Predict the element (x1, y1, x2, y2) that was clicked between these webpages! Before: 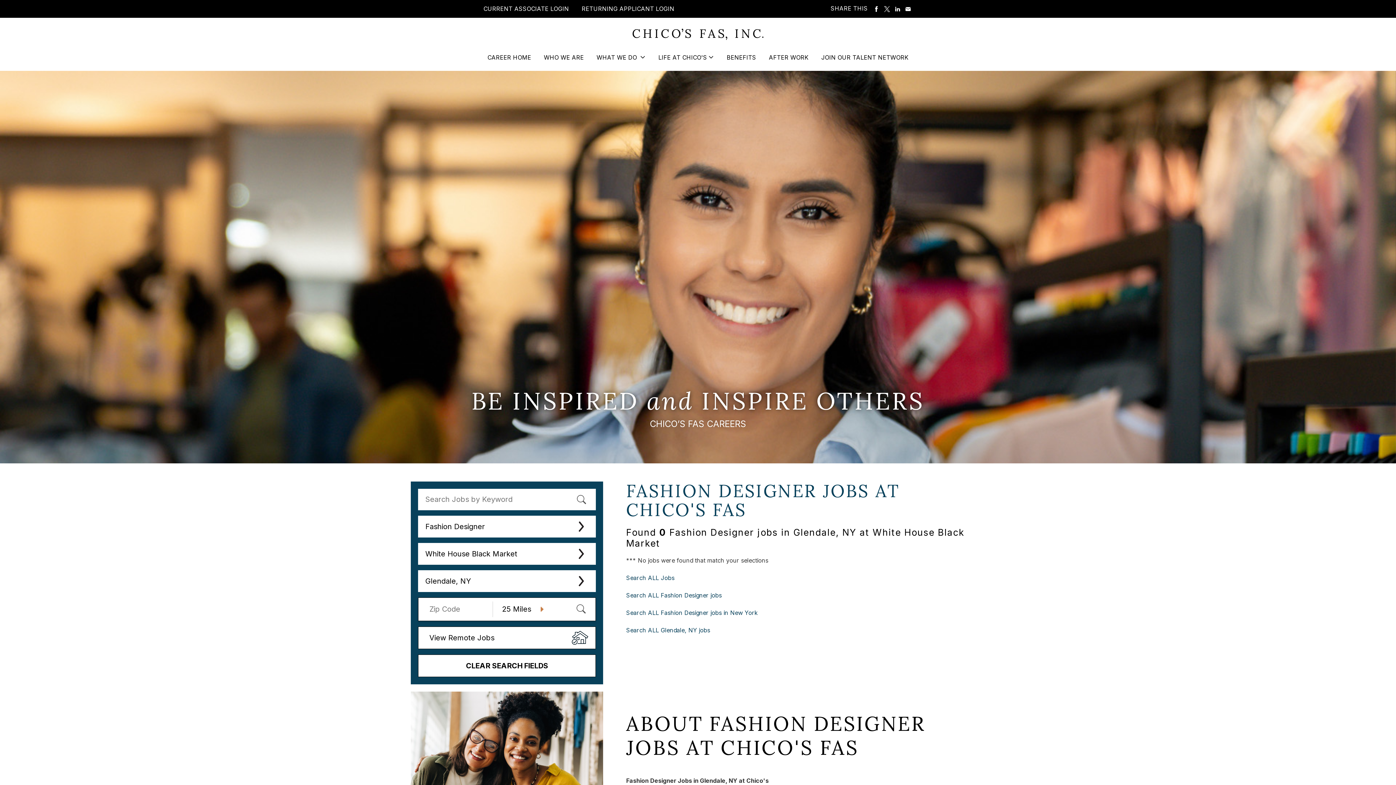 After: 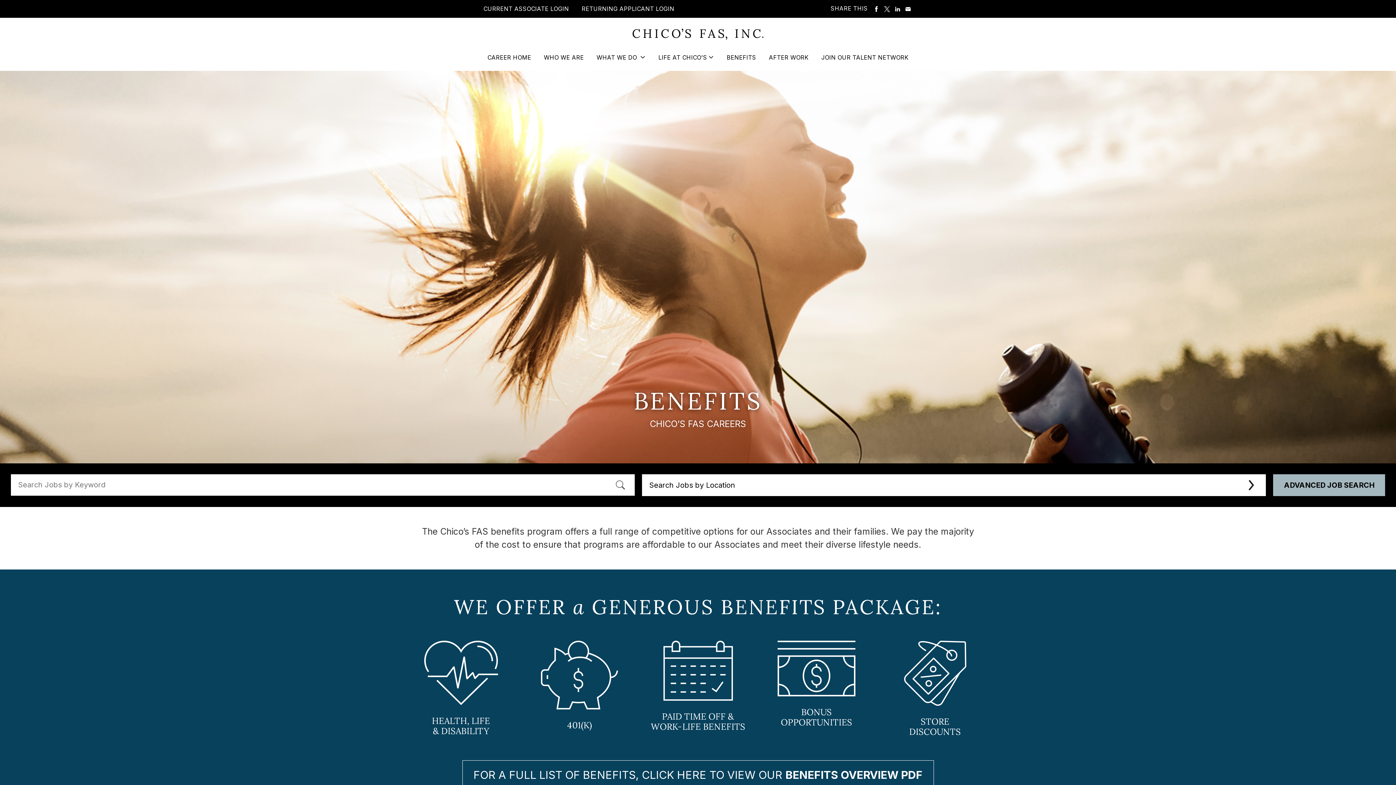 Action: label: BENEFITS bbox: (726, 53, 756, 71)